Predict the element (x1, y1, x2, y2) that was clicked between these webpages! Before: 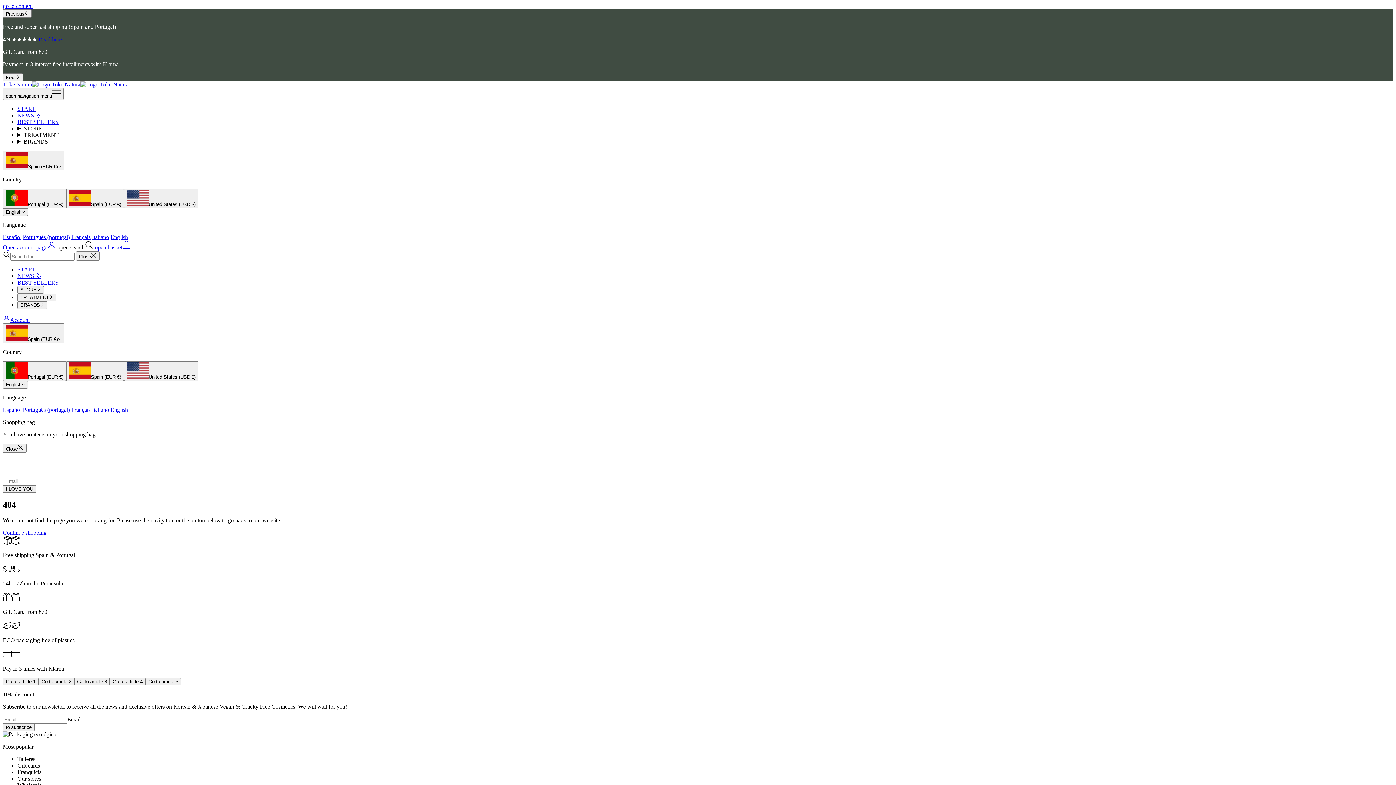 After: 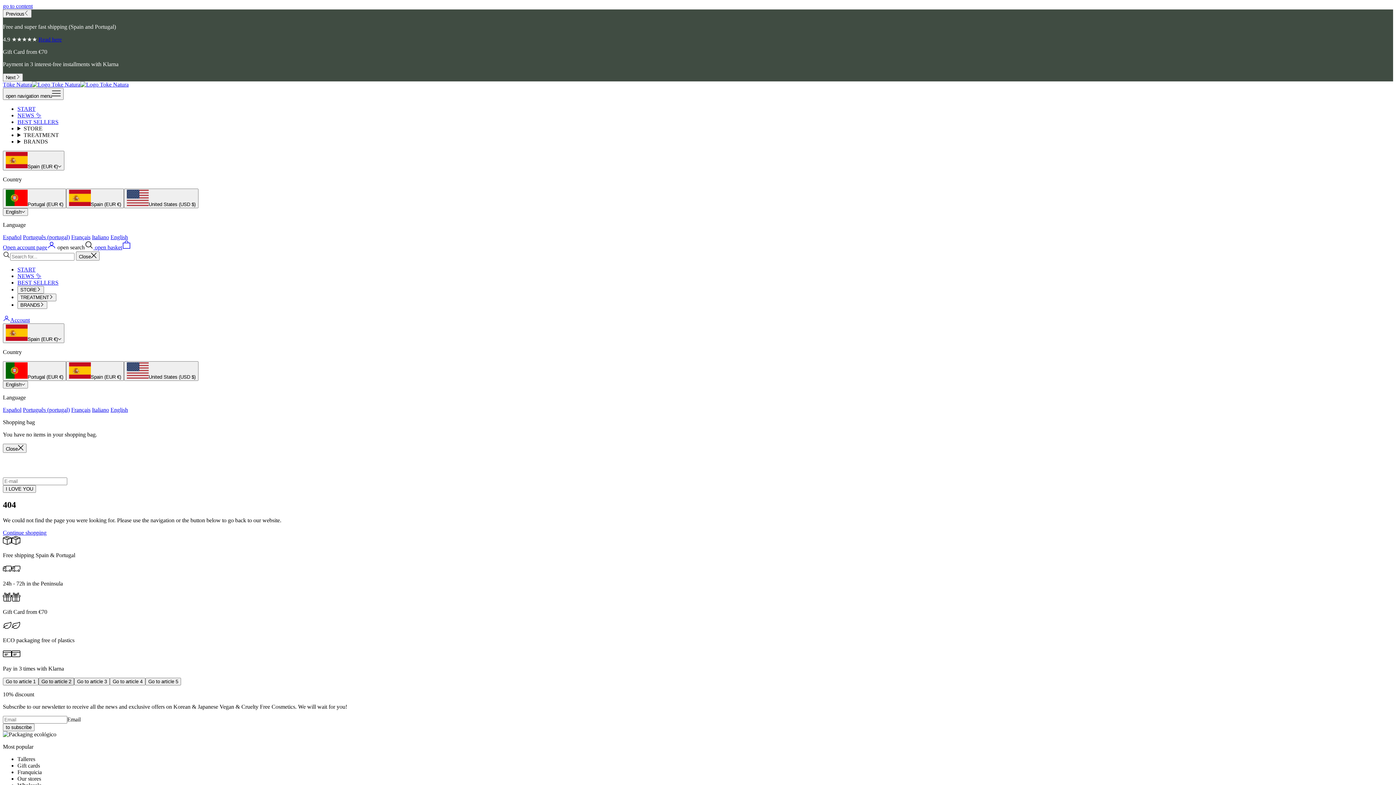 Action: label: Go to article 2 bbox: (38, 678, 74, 685)